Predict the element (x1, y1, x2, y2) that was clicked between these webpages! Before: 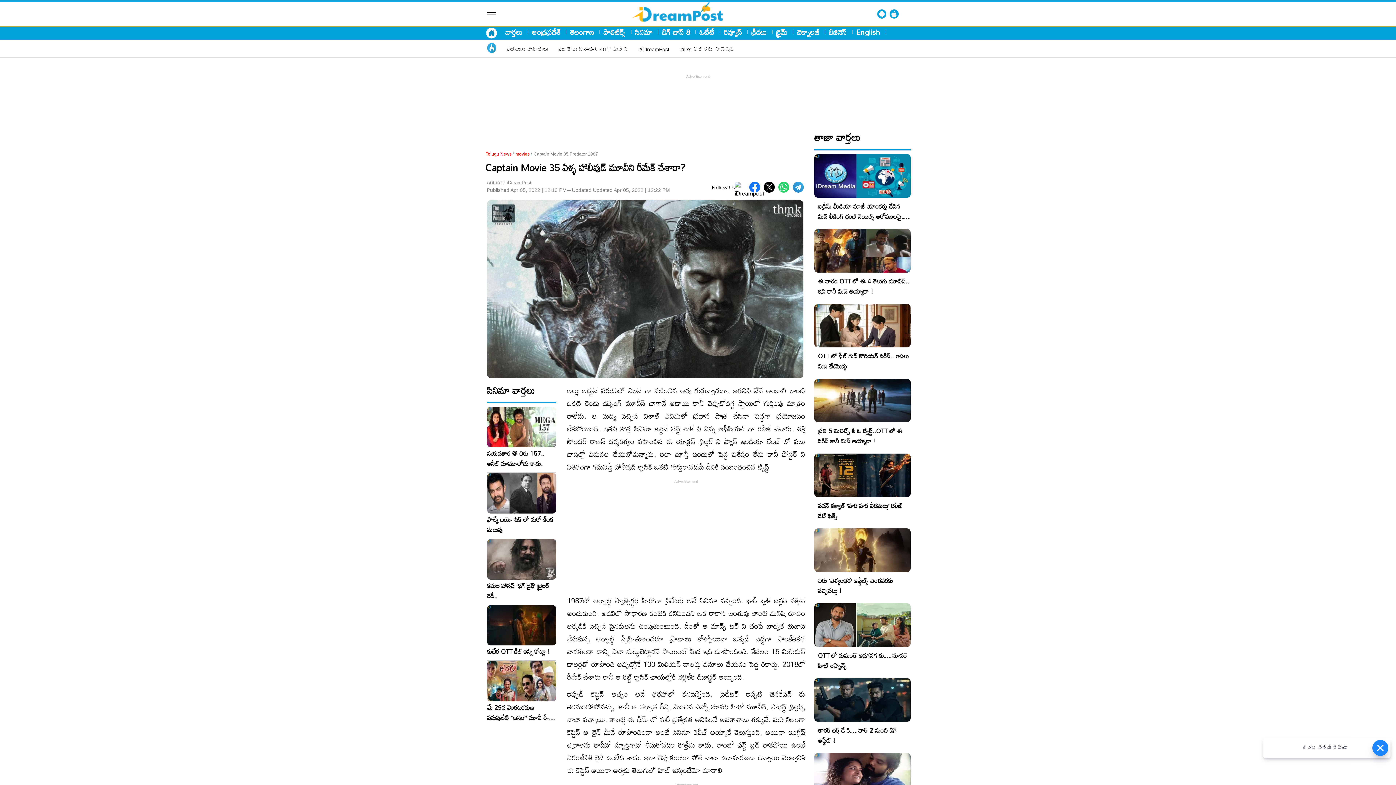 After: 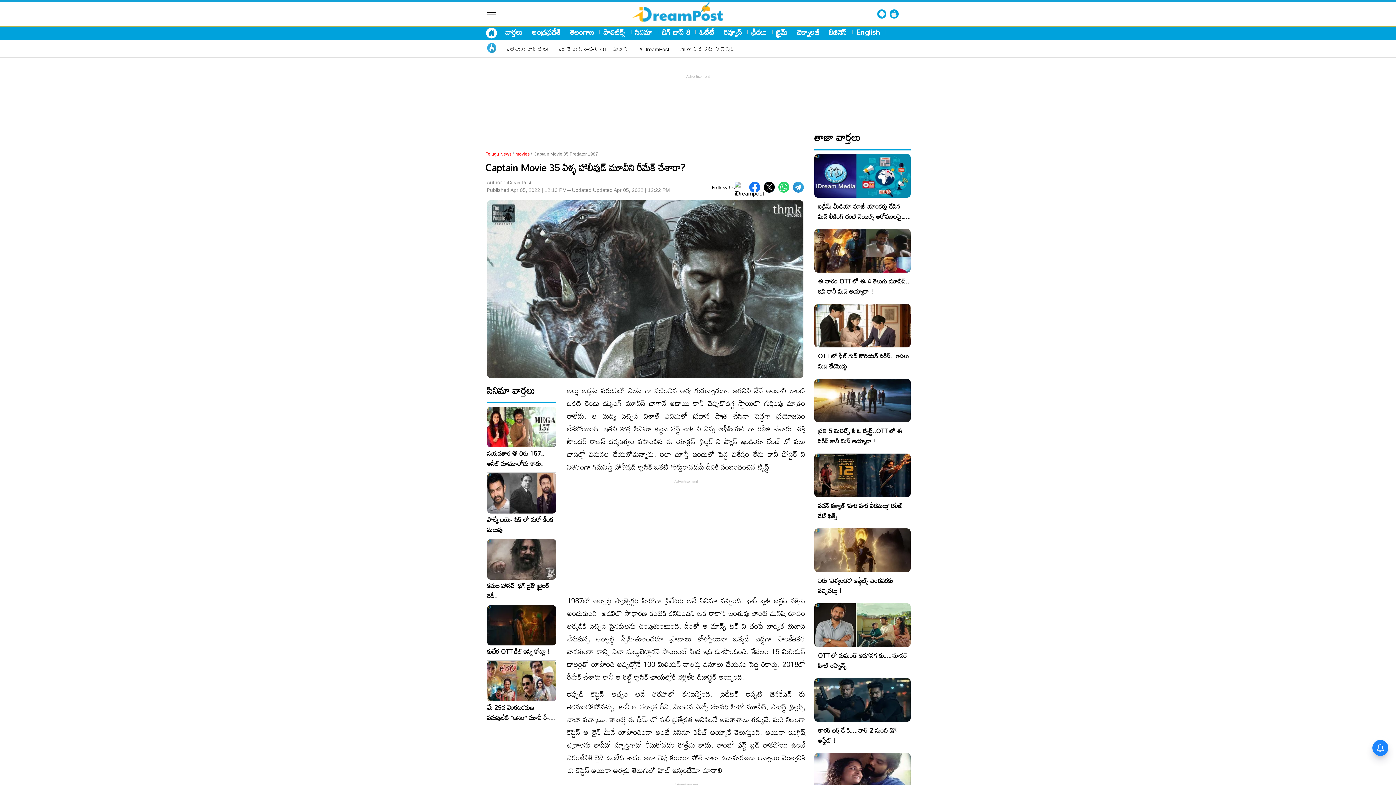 Action: bbox: (749, 181, 760, 192)